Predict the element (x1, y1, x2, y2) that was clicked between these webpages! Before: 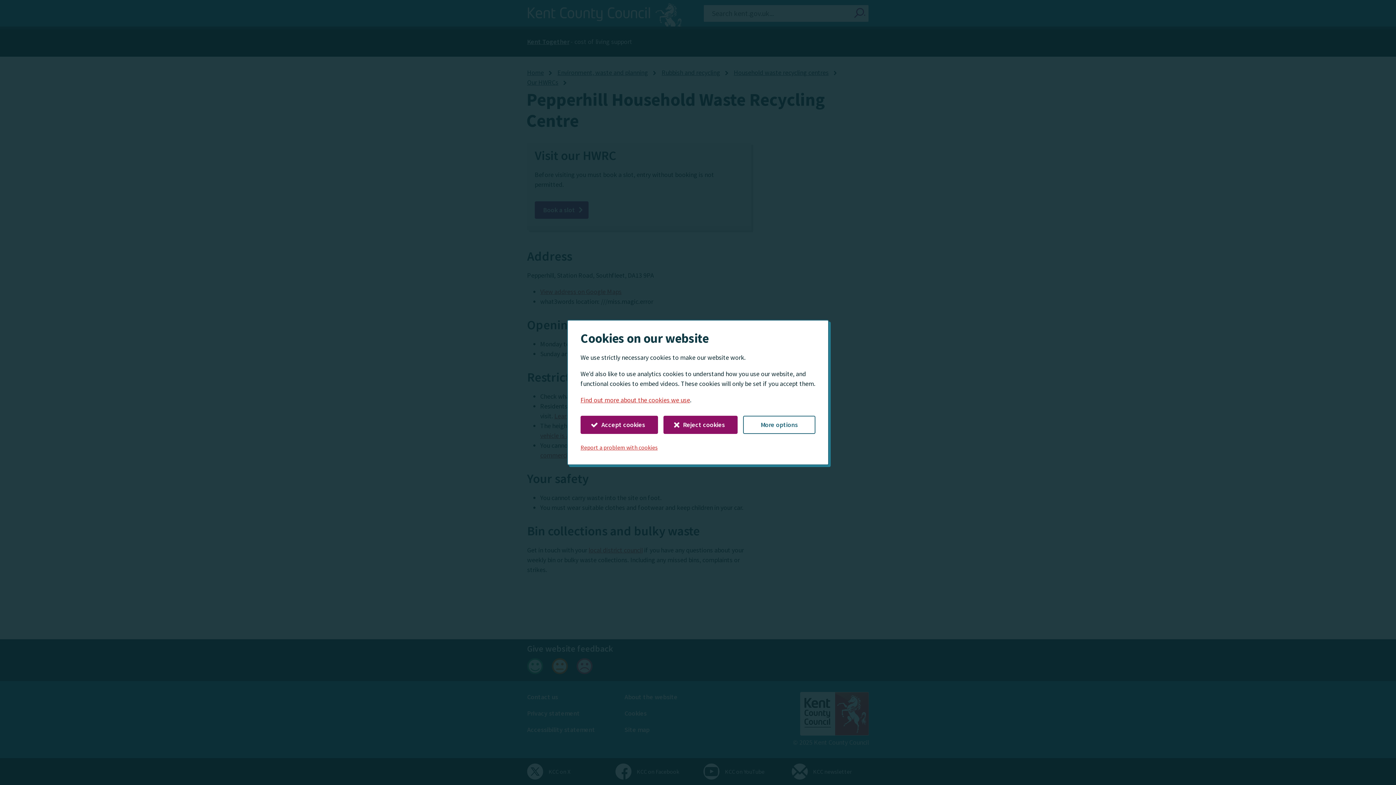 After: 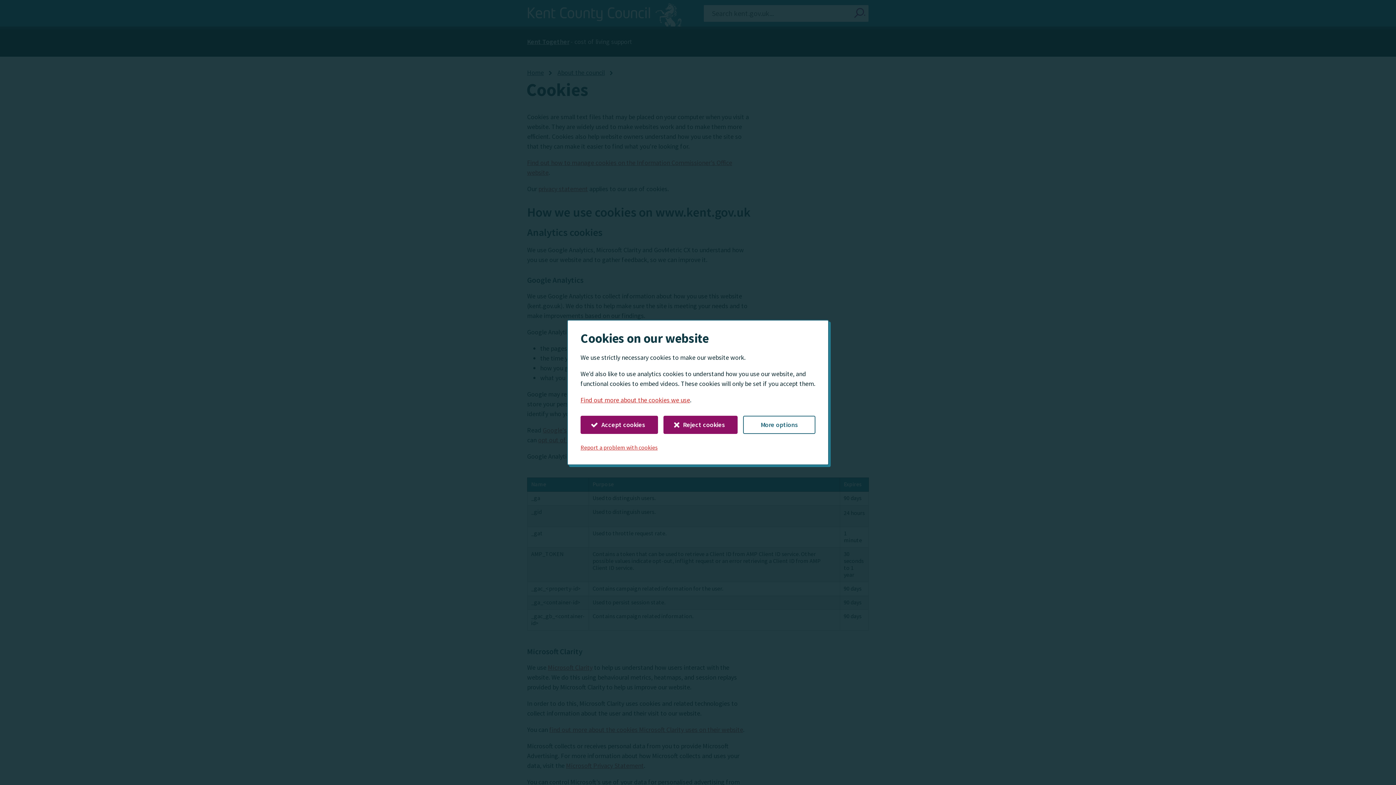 Action: label: Find out more about the cookies we use bbox: (580, 395, 690, 404)